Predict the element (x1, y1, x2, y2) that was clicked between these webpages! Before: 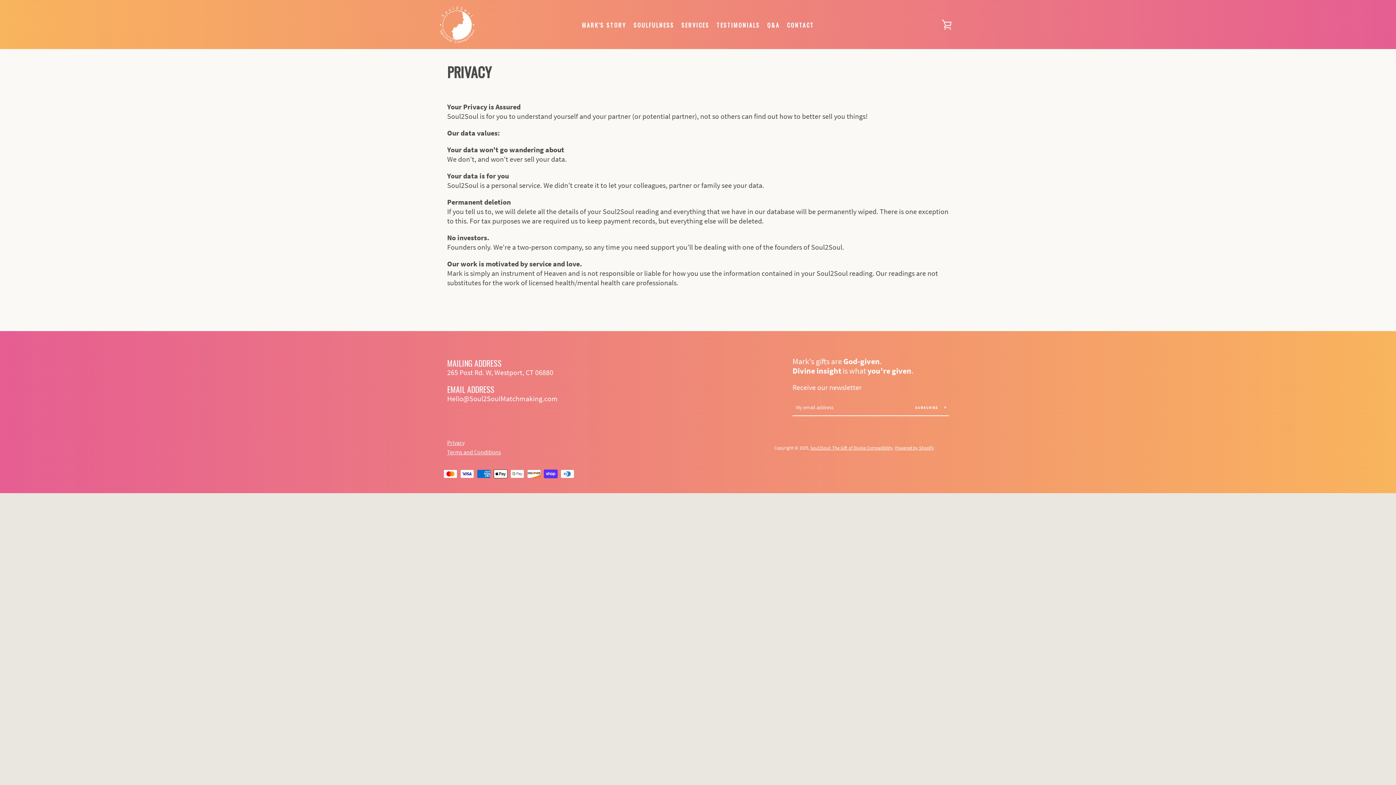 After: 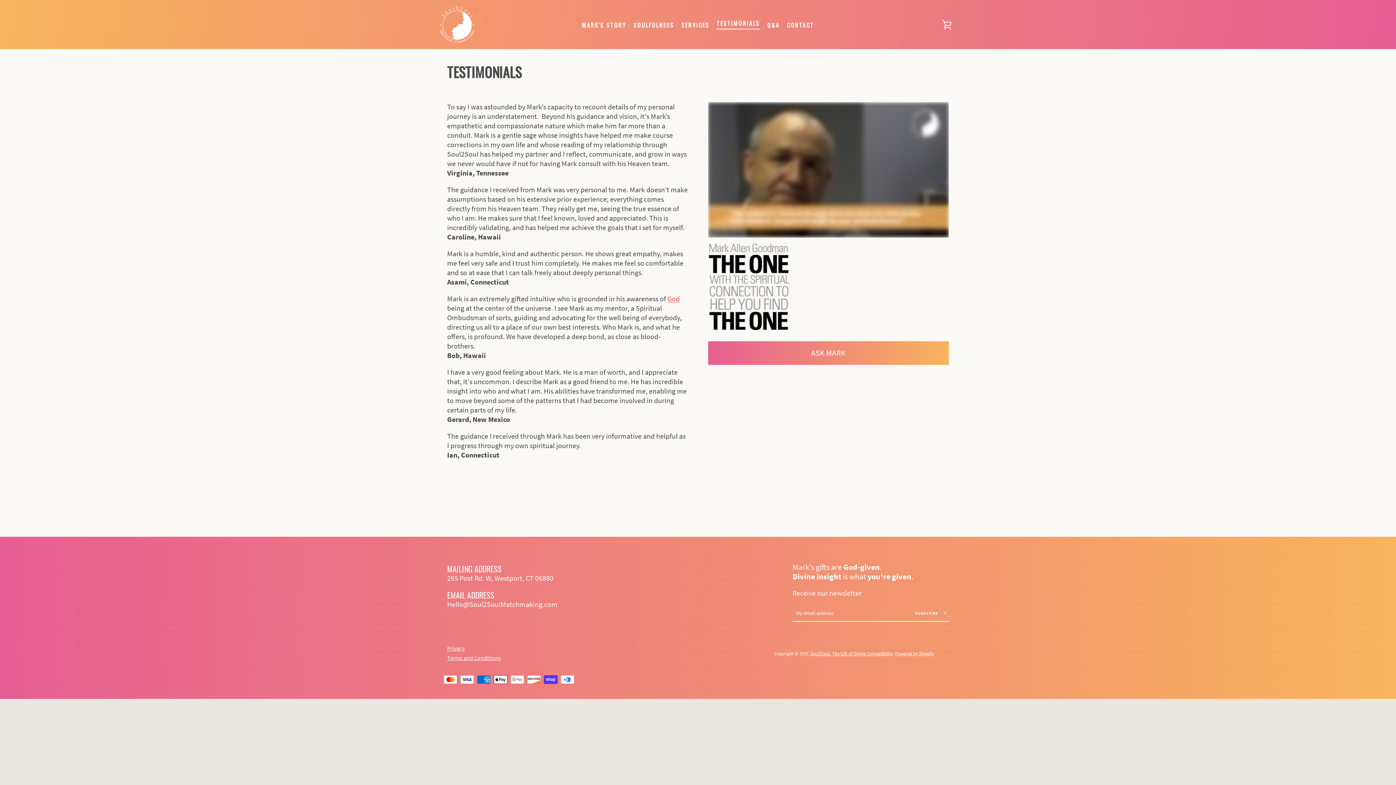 Action: label: TESTIMONIALS bbox: (713, 18, 763, 32)